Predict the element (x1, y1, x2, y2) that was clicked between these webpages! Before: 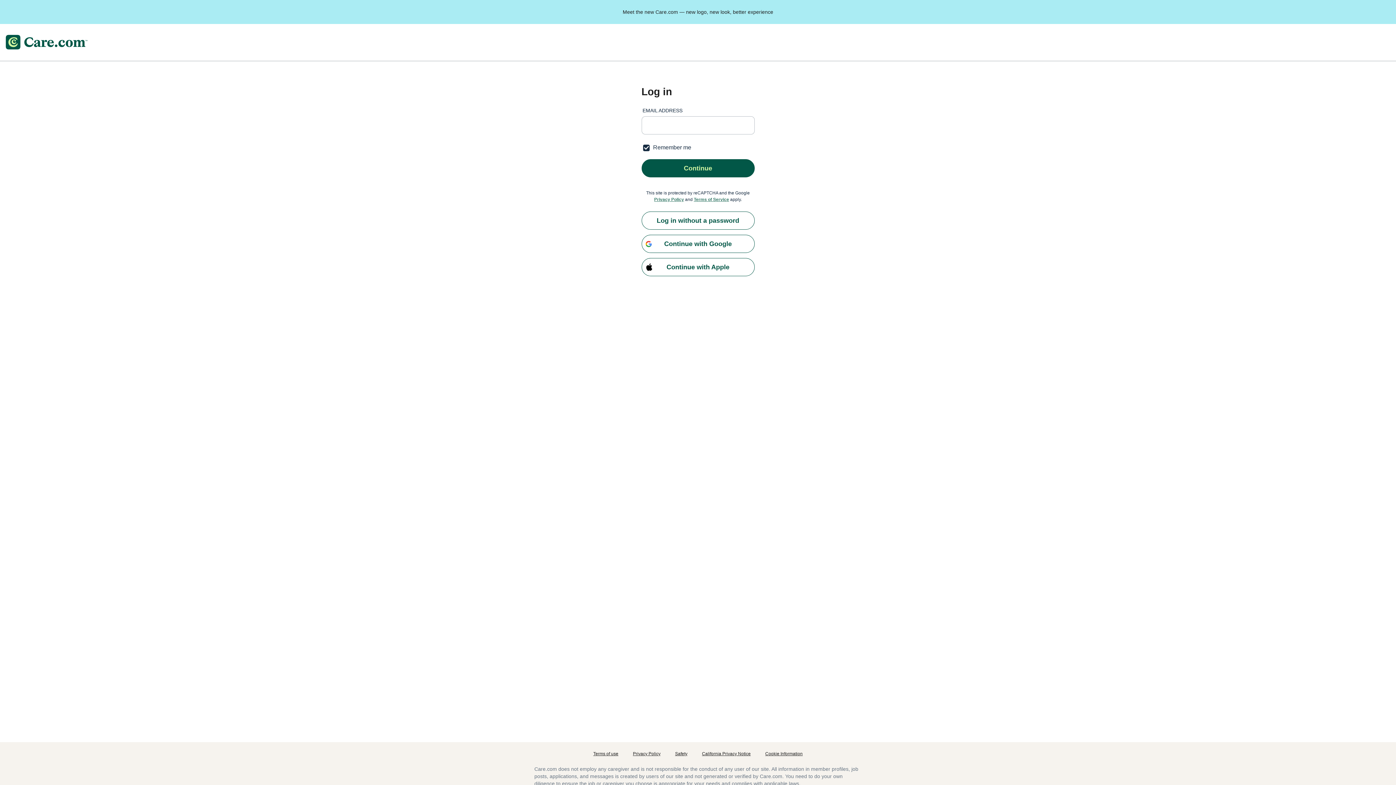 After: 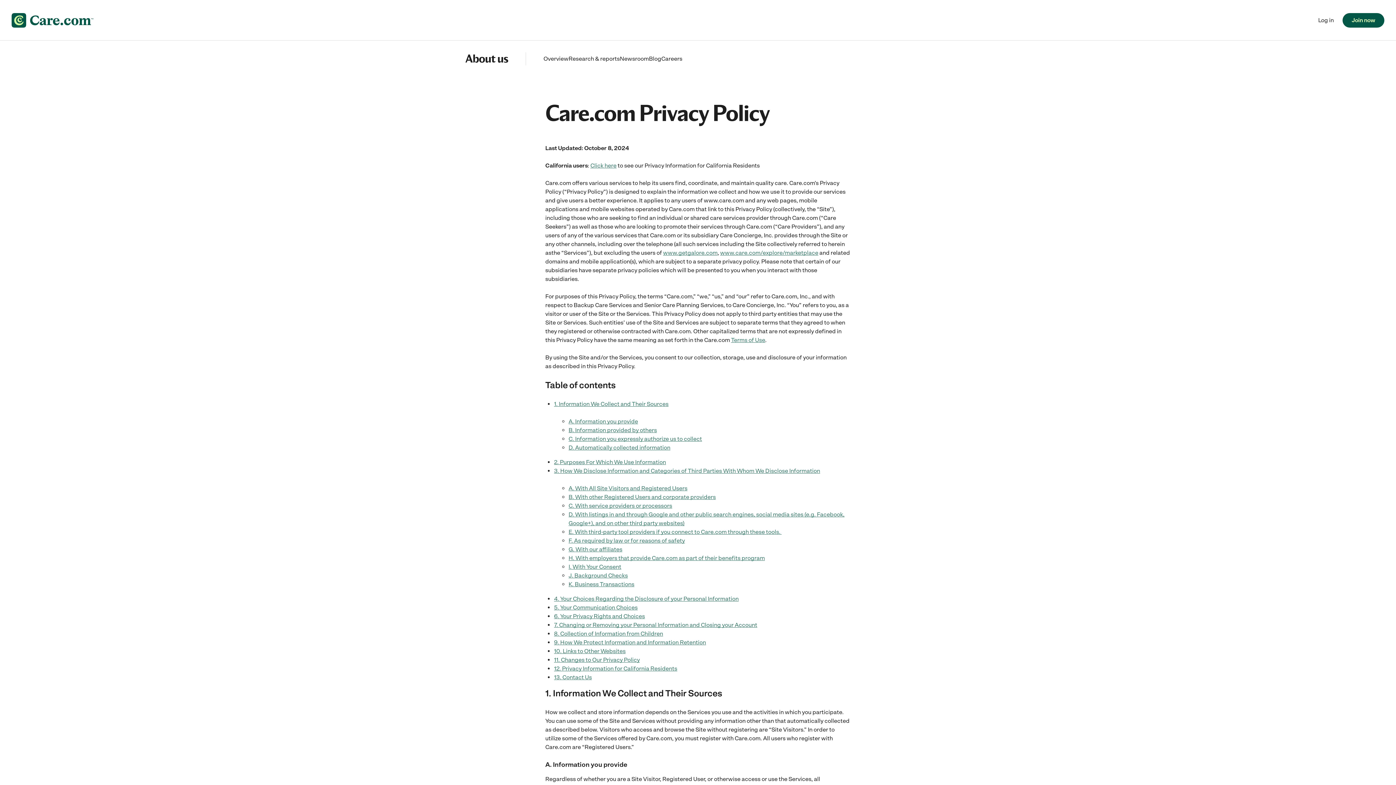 Action: bbox: (633, 751, 660, 756) label: Privacy Policy